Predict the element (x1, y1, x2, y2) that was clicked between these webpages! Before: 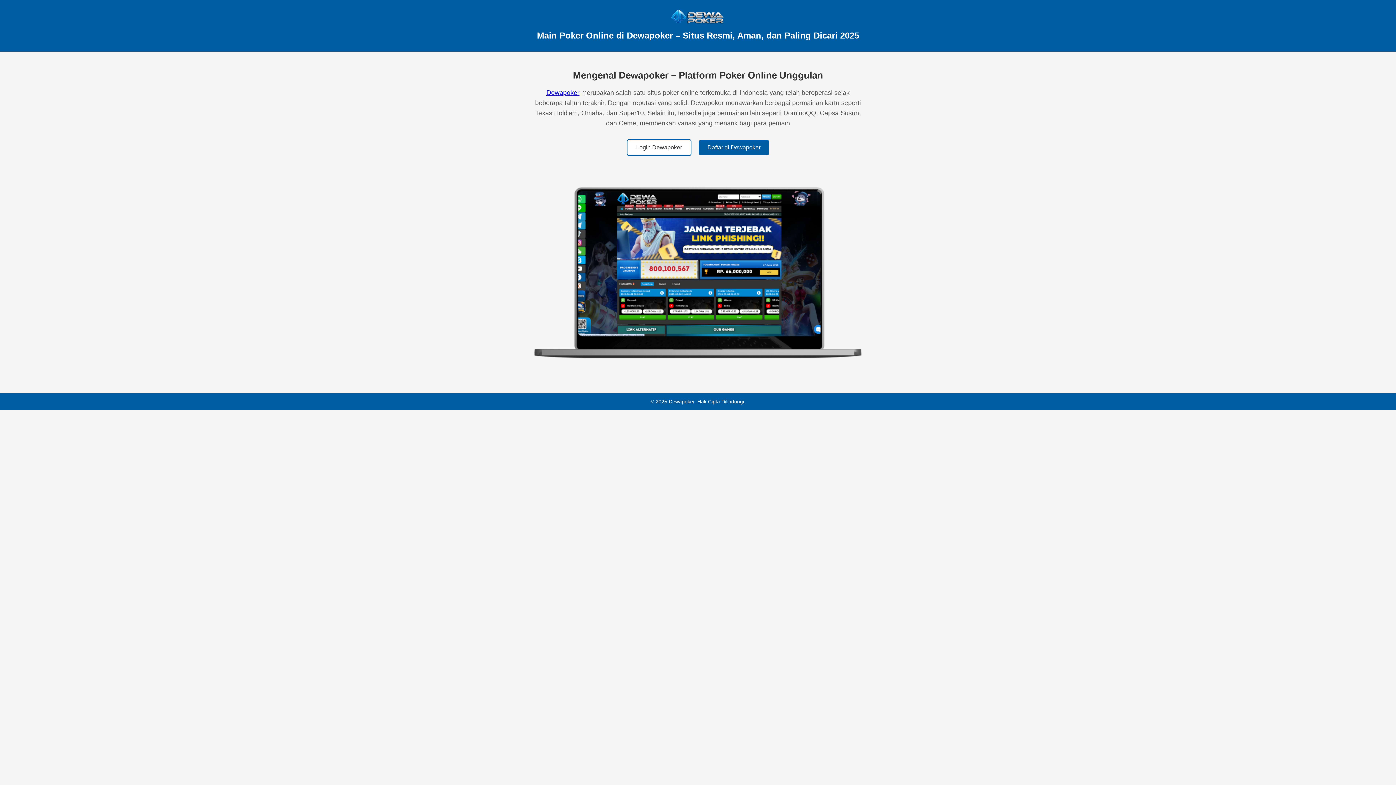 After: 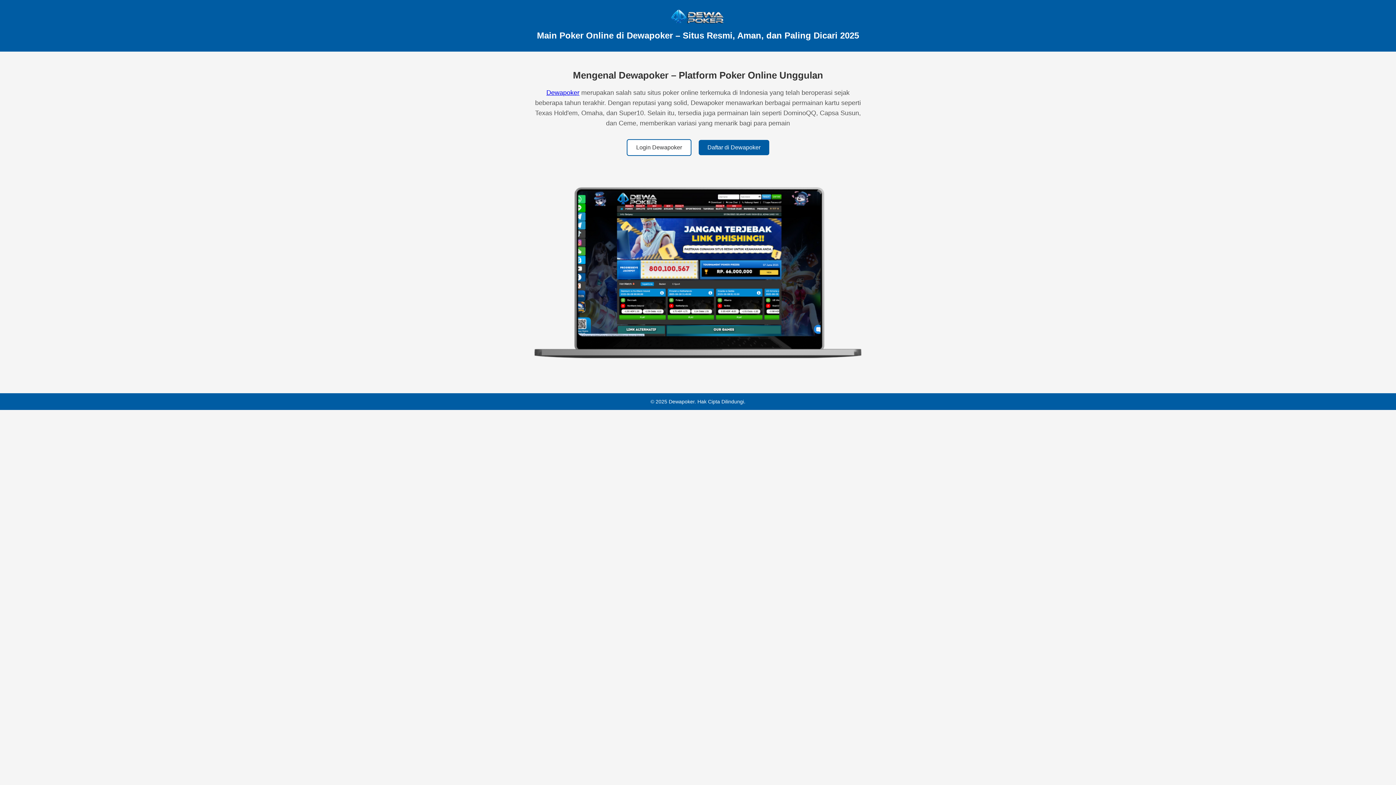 Action: label: Login Dewapoker bbox: (626, 139, 691, 156)